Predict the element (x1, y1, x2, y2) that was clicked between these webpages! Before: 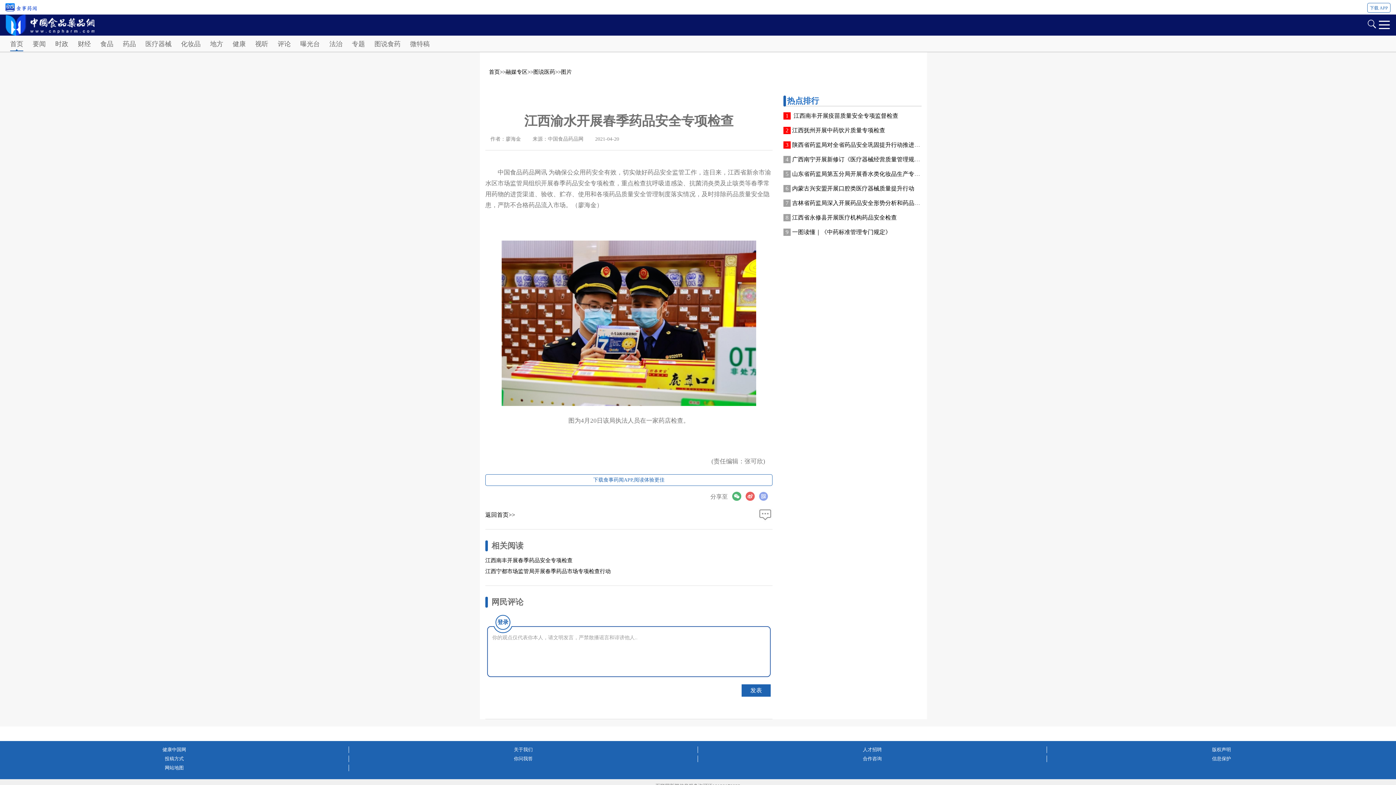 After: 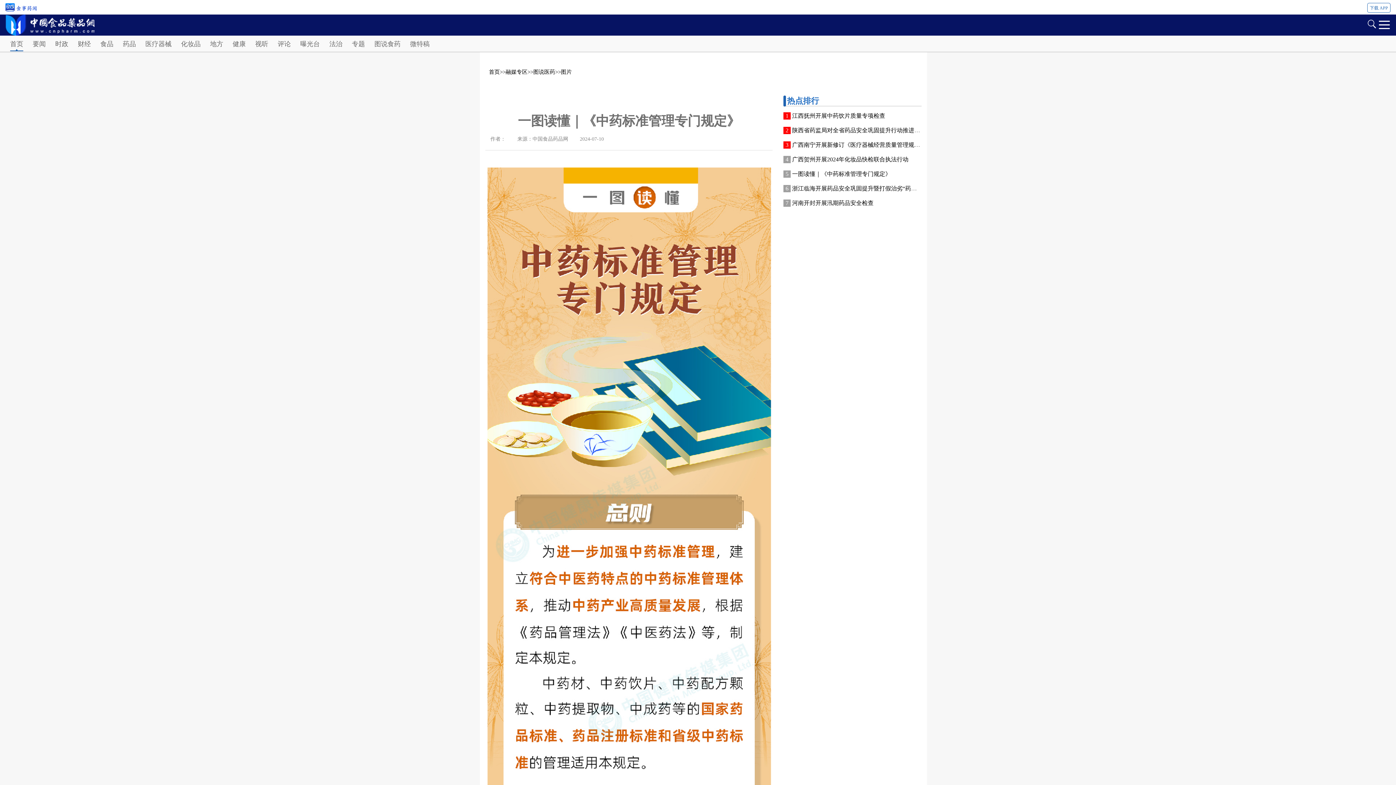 Action: label: 一图读懂｜《中药标准管理专门规定》 bbox: (792, 229, 891, 235)